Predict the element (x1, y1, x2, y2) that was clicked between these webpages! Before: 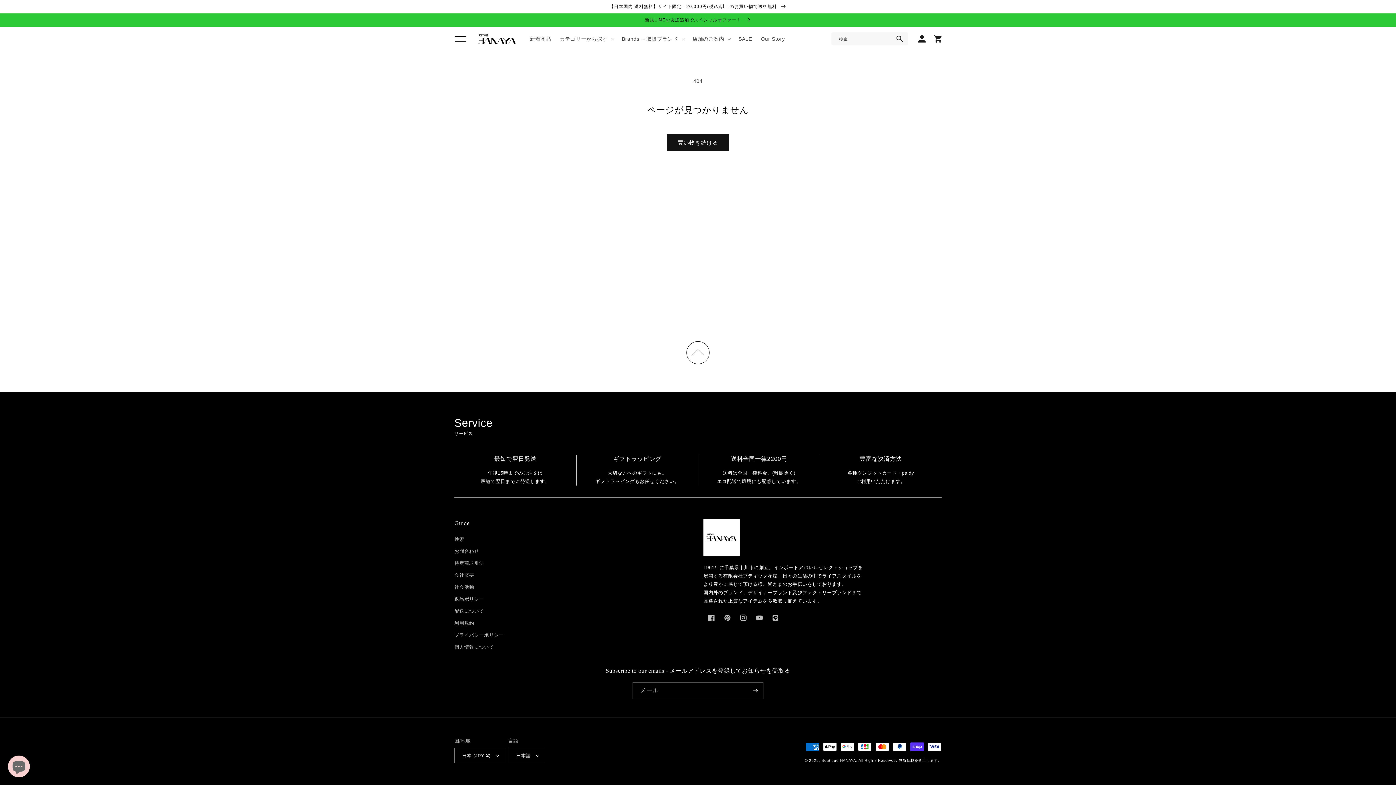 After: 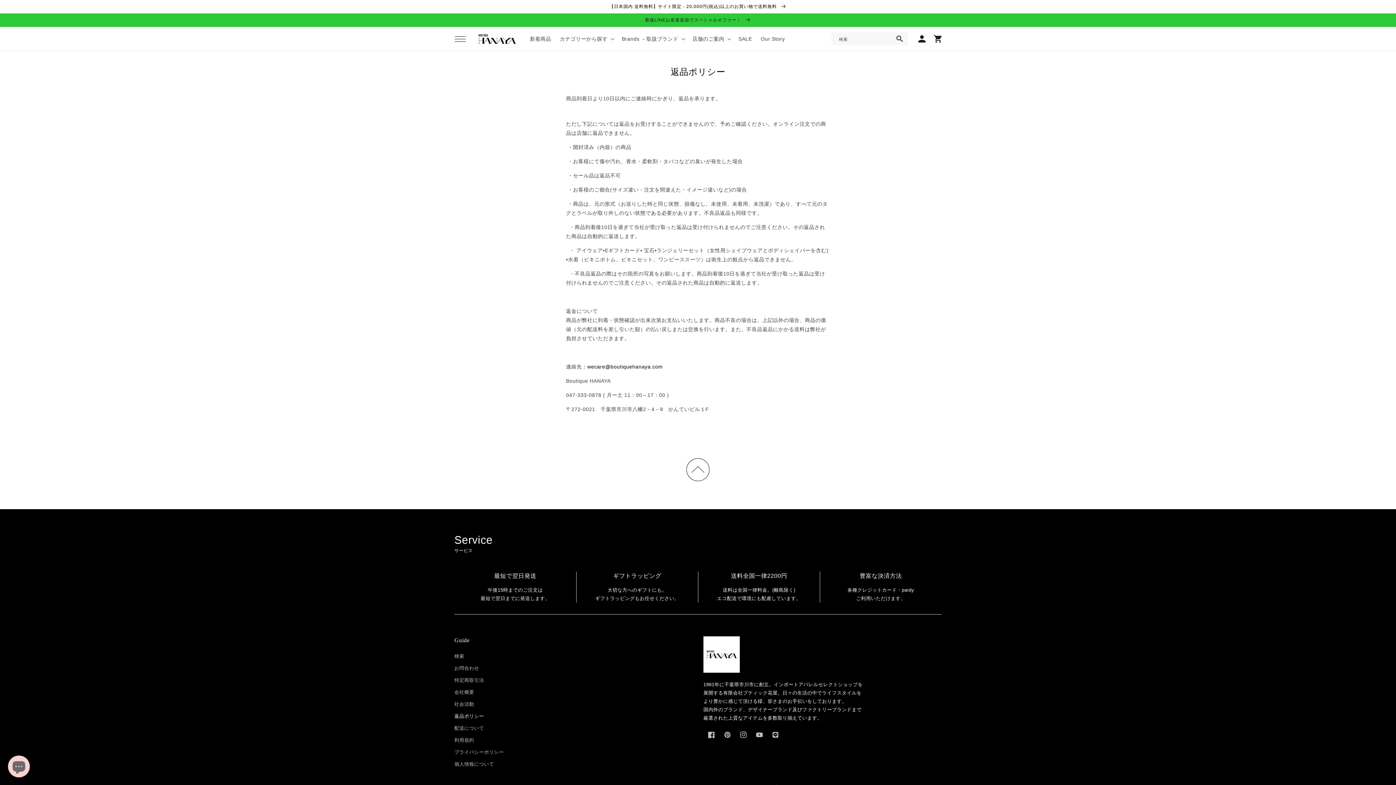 Action: label: 返品ポリシー bbox: (454, 593, 484, 605)